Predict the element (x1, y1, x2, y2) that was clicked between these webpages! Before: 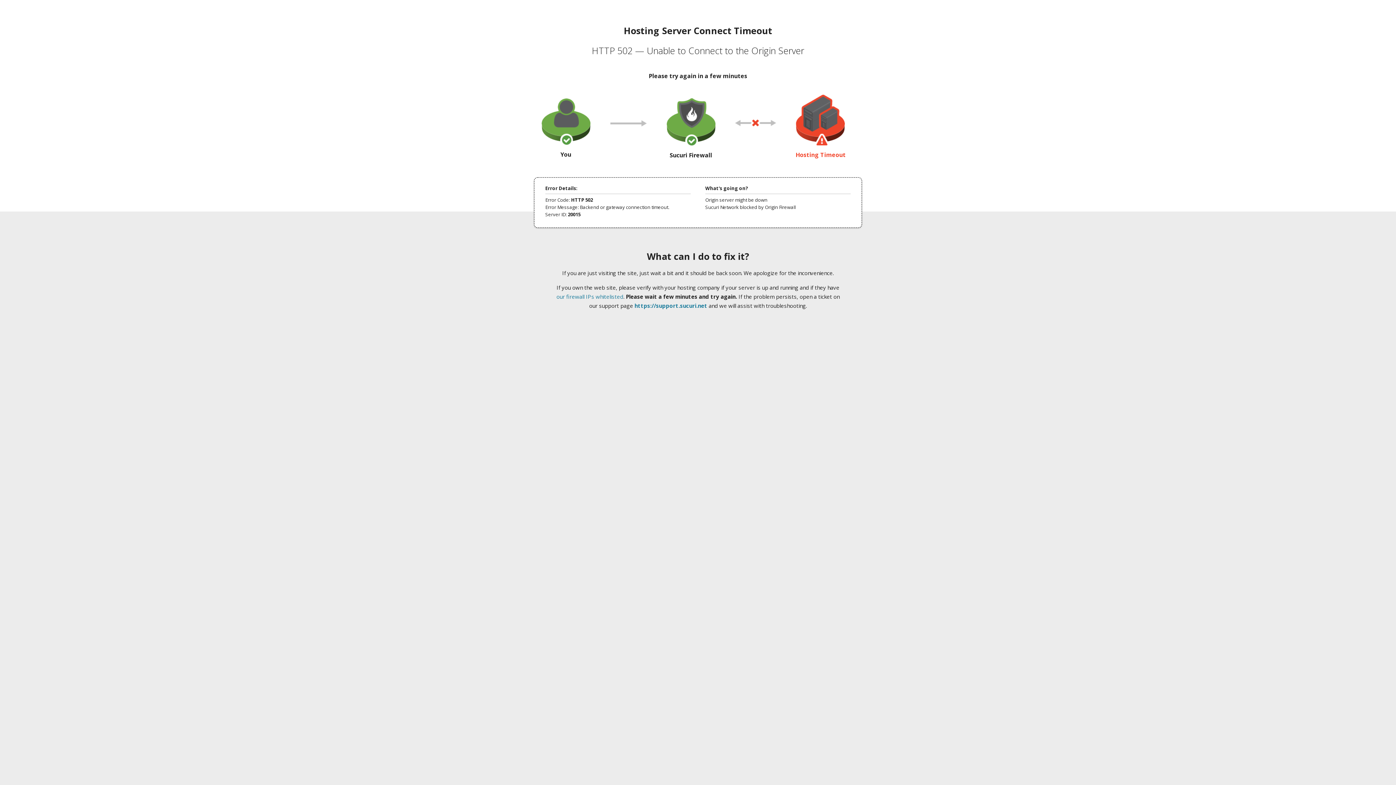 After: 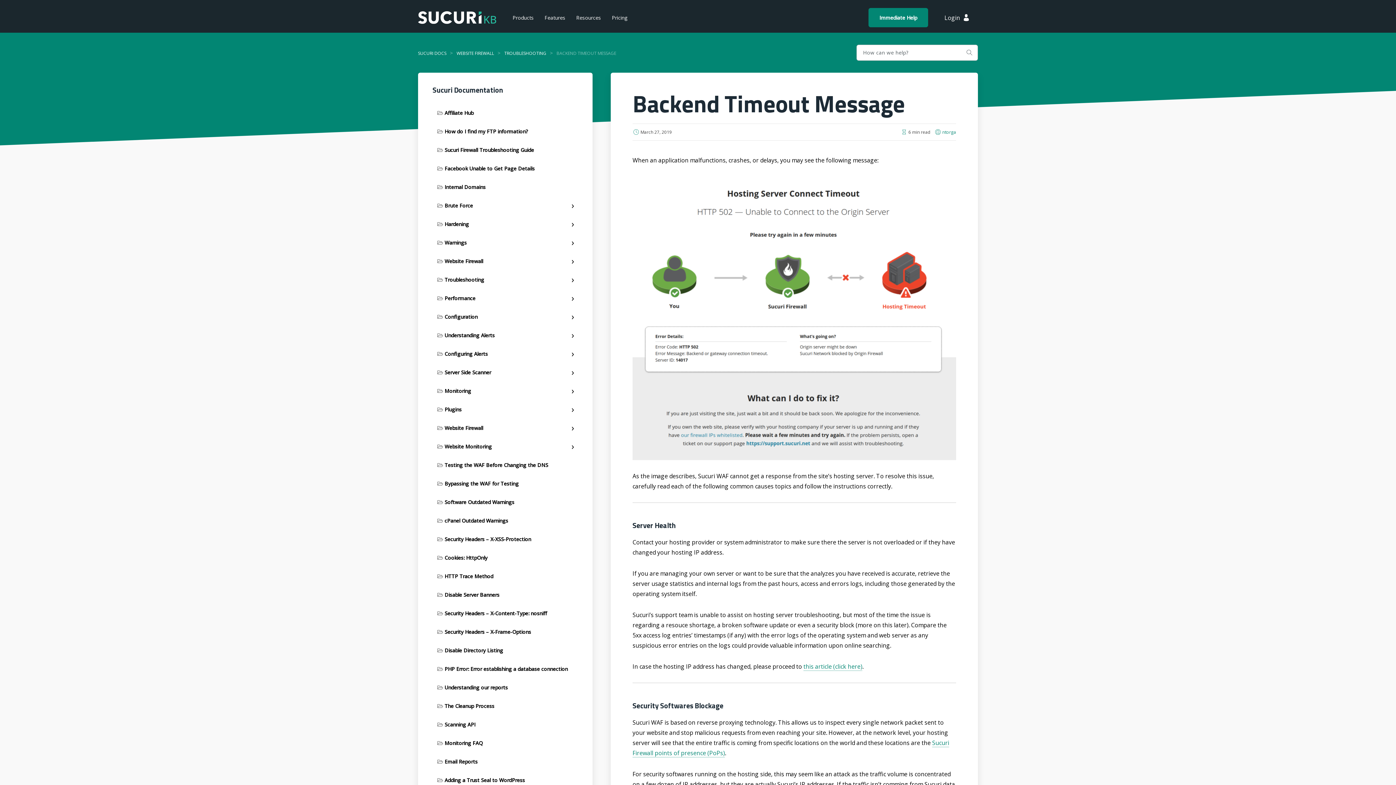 Action: bbox: (556, 293, 623, 300) label: our firewall IPs whitelisted